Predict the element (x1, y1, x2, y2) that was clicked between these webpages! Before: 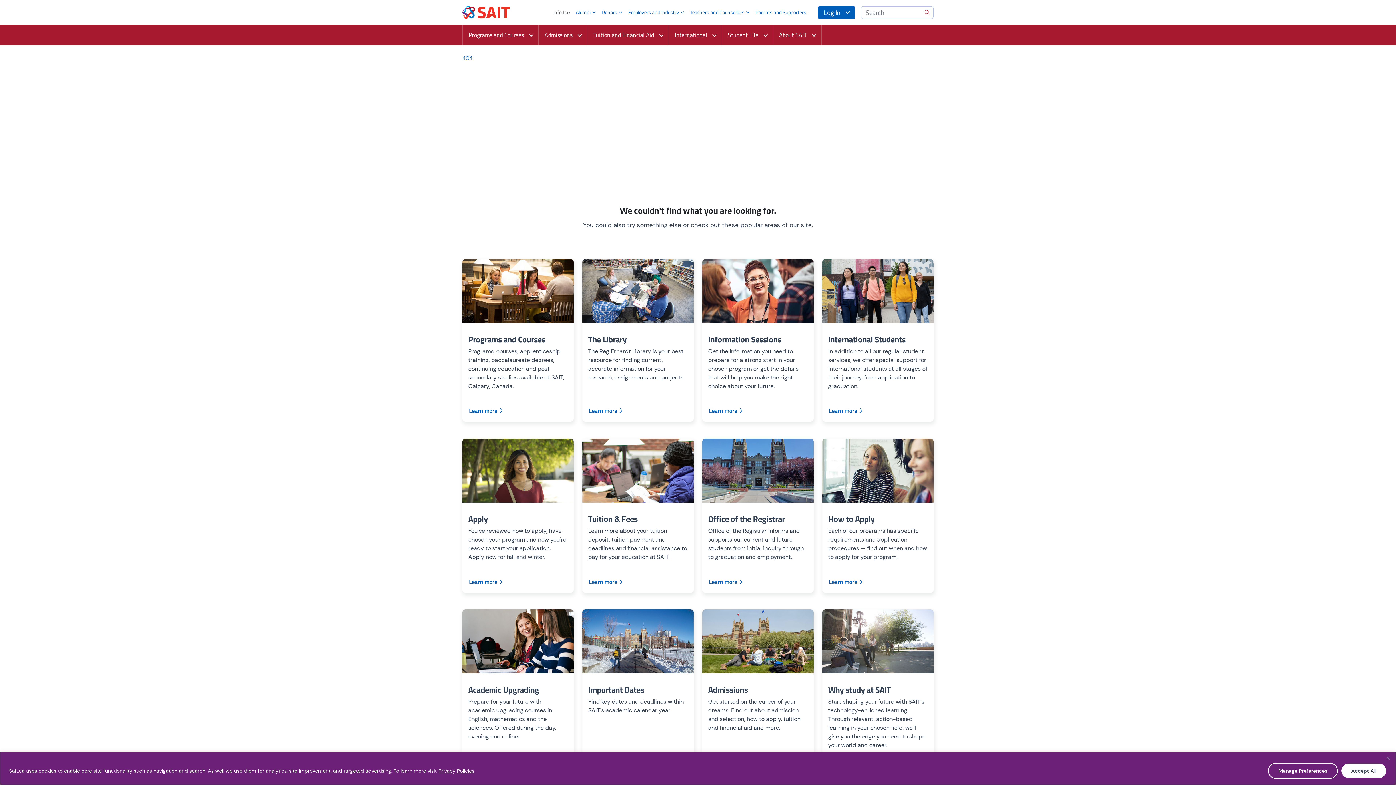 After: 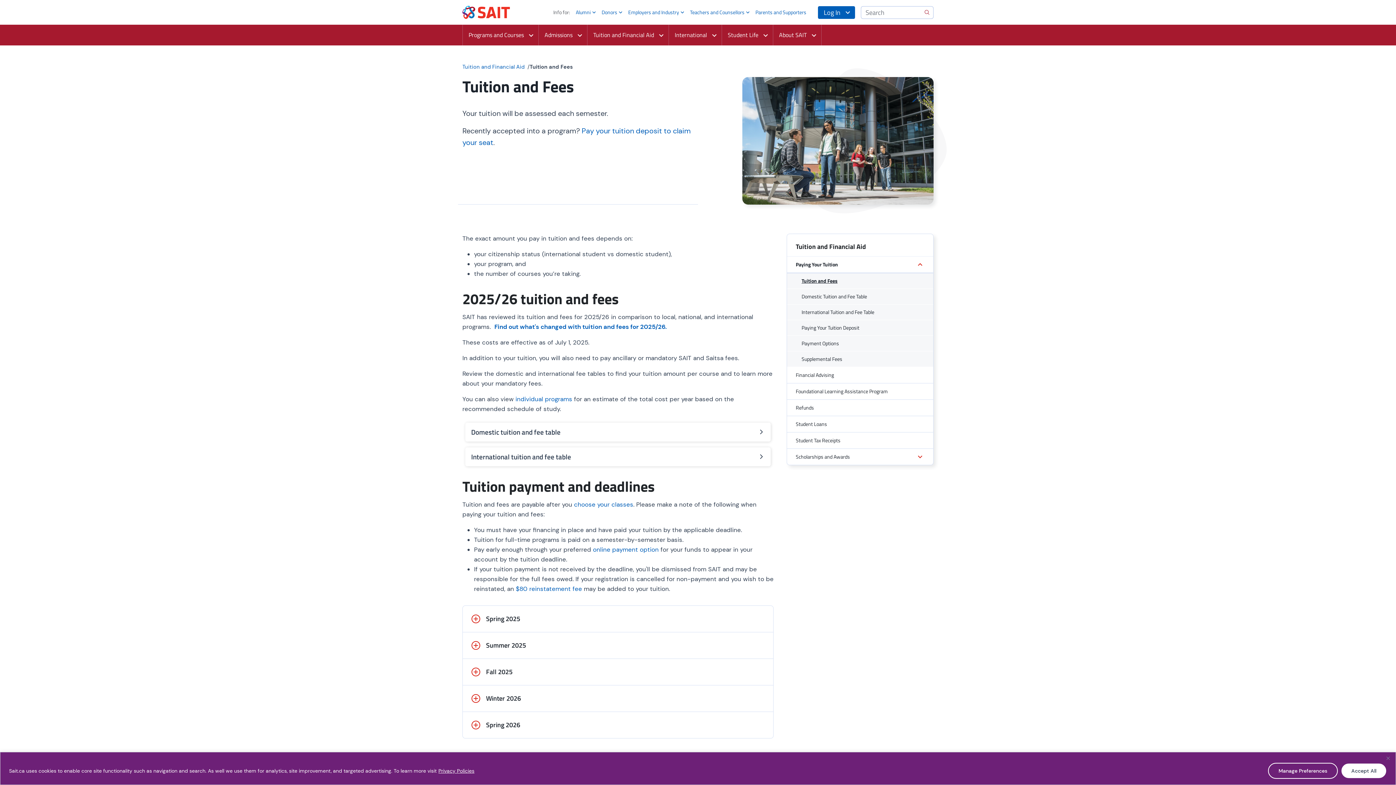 Action: bbox: (582, 571, 693, 592) label: Learn more